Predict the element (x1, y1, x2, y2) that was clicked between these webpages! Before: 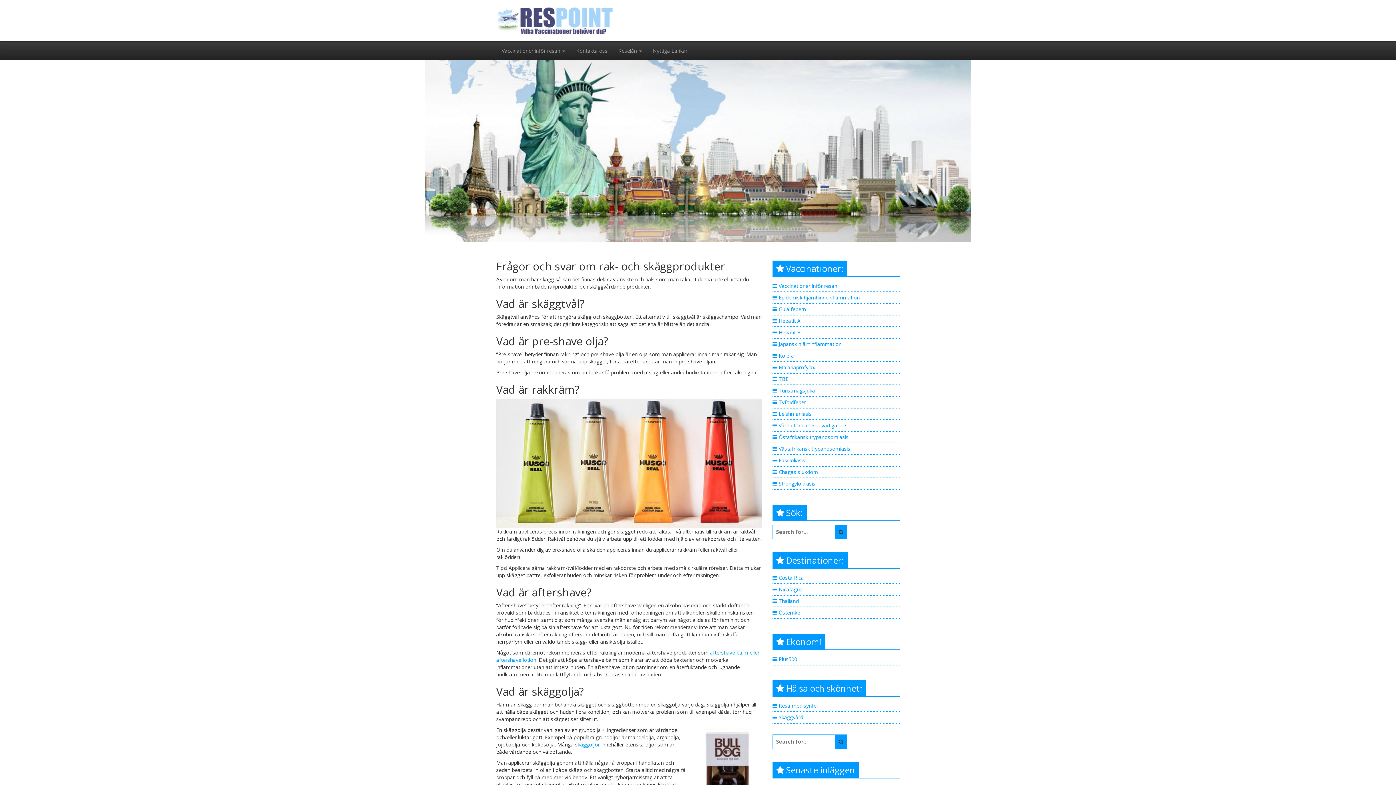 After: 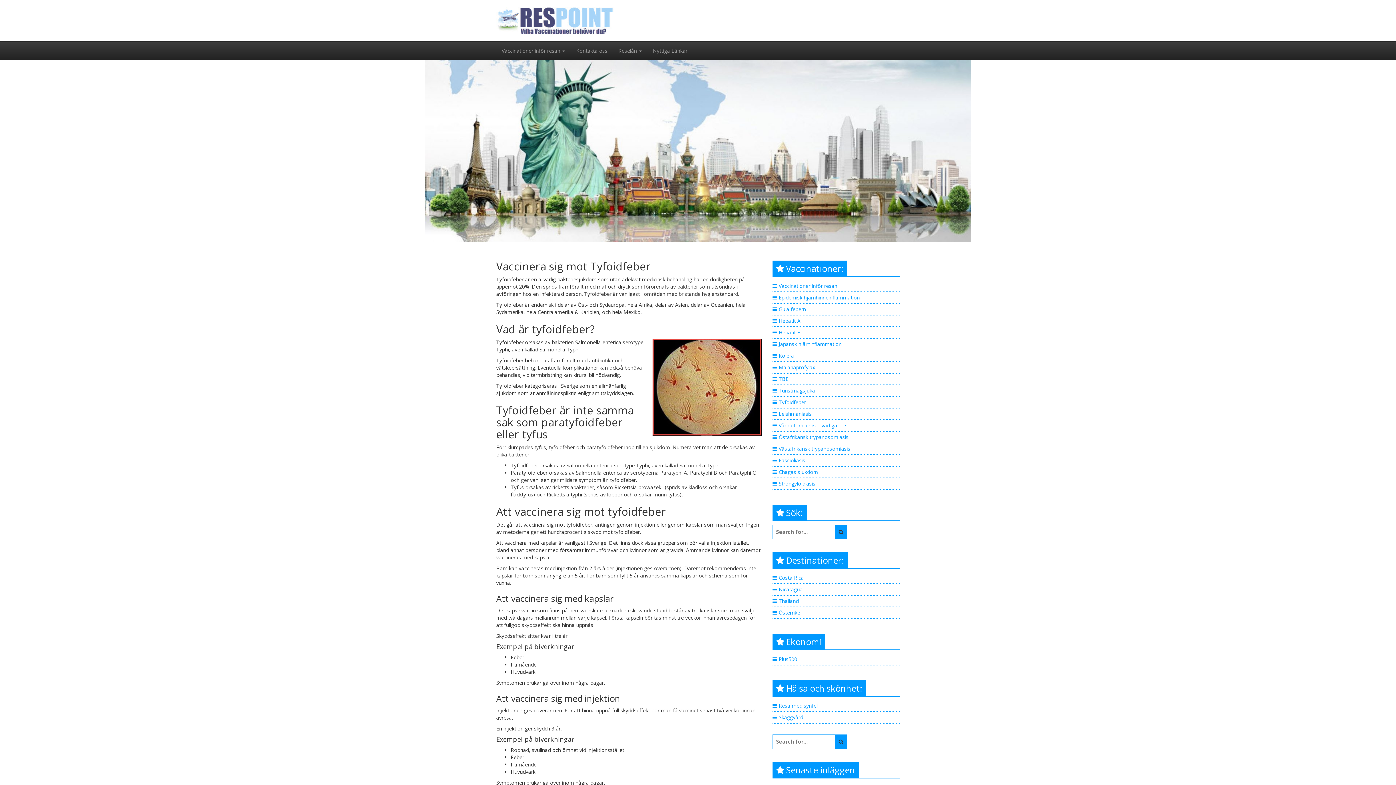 Action: label: Tyfoidfeber bbox: (772, 397, 900, 408)